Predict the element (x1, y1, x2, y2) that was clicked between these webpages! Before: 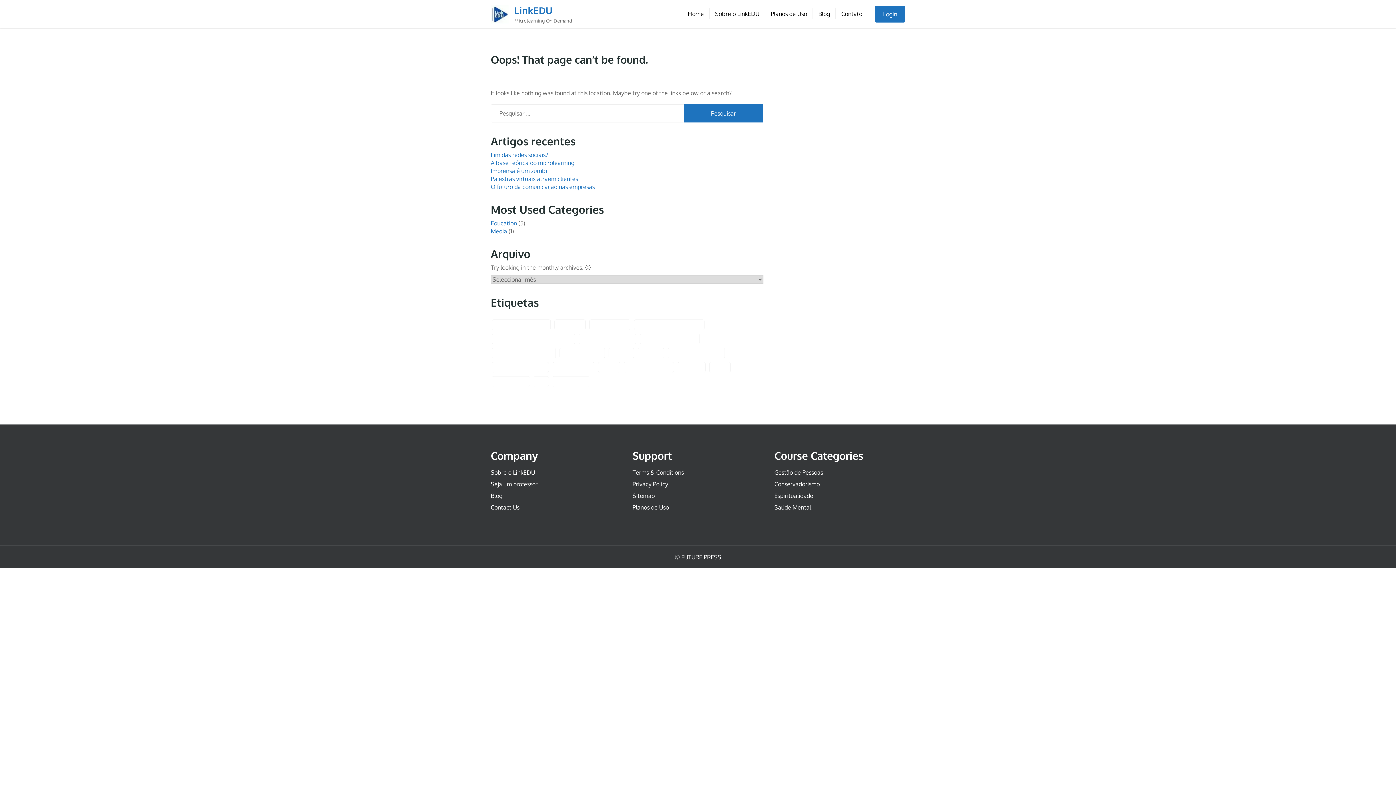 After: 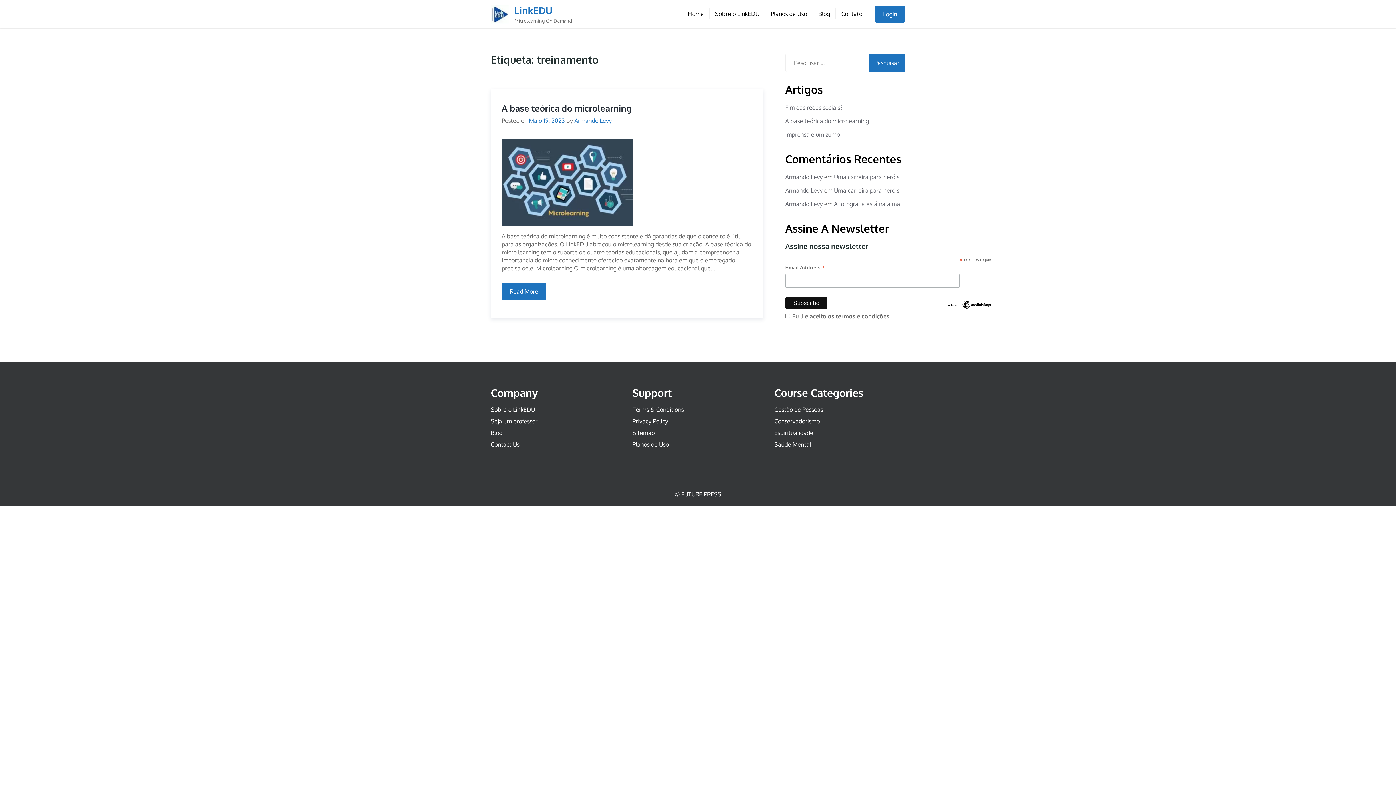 Action: bbox: (492, 376, 530, 386) label: treinamento (1 item)